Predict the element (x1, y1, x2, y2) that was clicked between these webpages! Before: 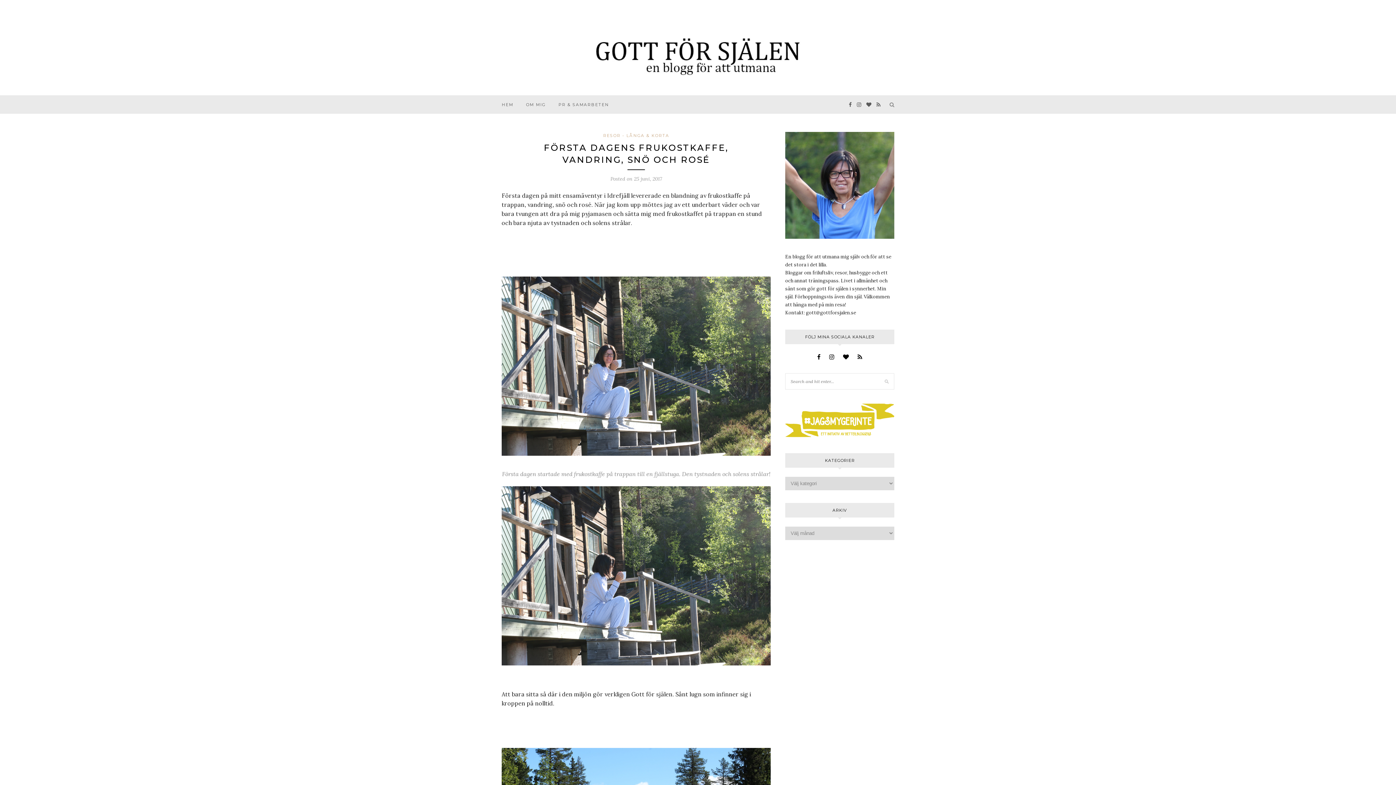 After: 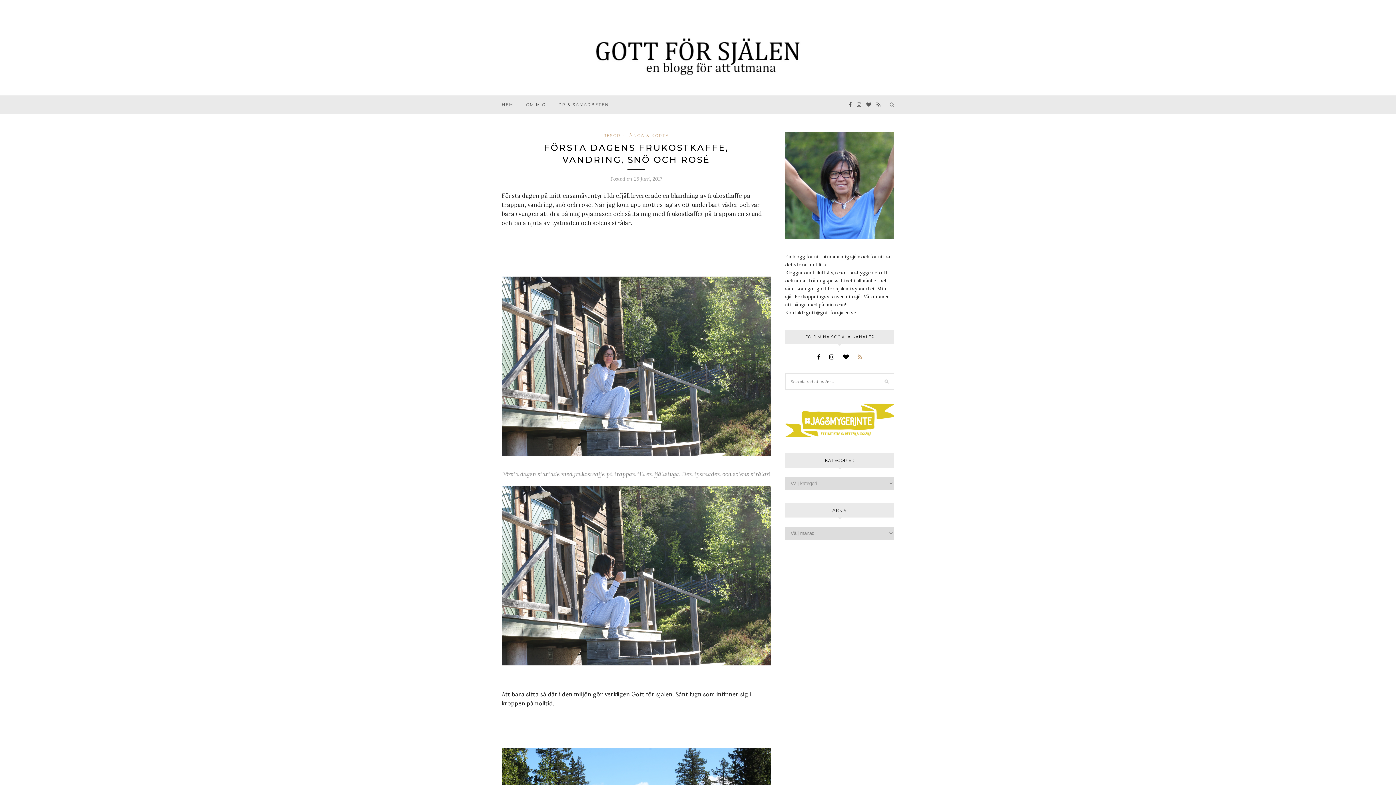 Action: bbox: (857, 353, 862, 360)